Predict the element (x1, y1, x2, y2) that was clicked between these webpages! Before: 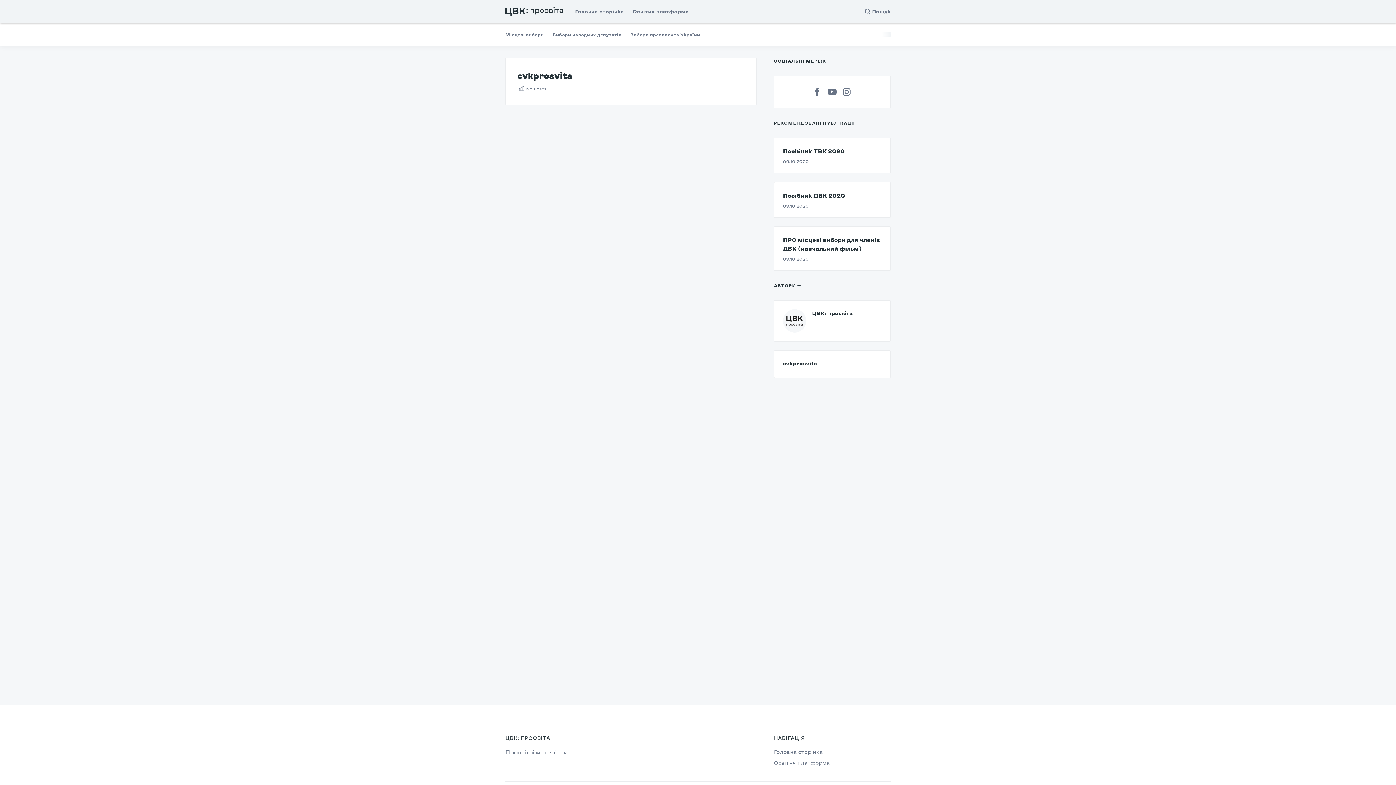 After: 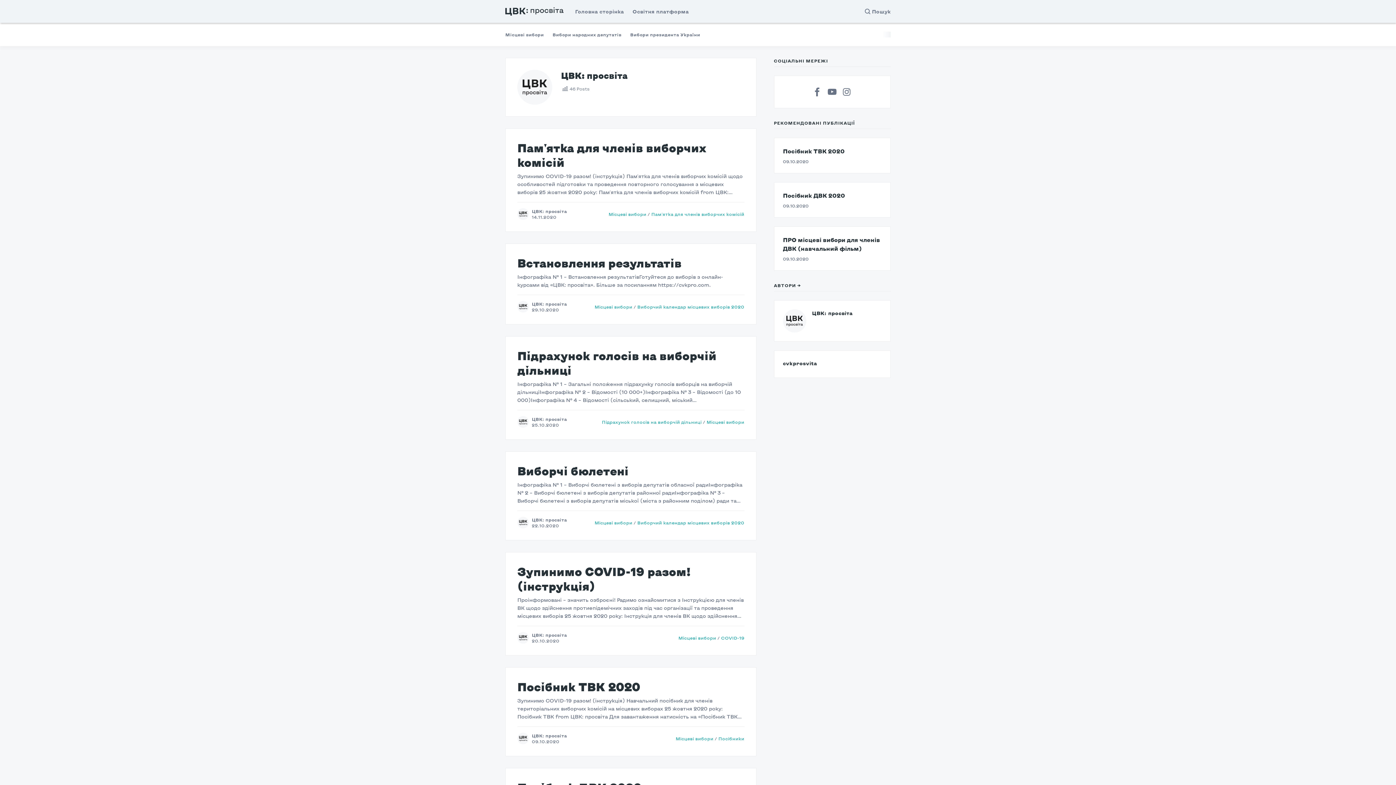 Action: label: ЦВК: просвіта bbox: (774, 300, 890, 341)